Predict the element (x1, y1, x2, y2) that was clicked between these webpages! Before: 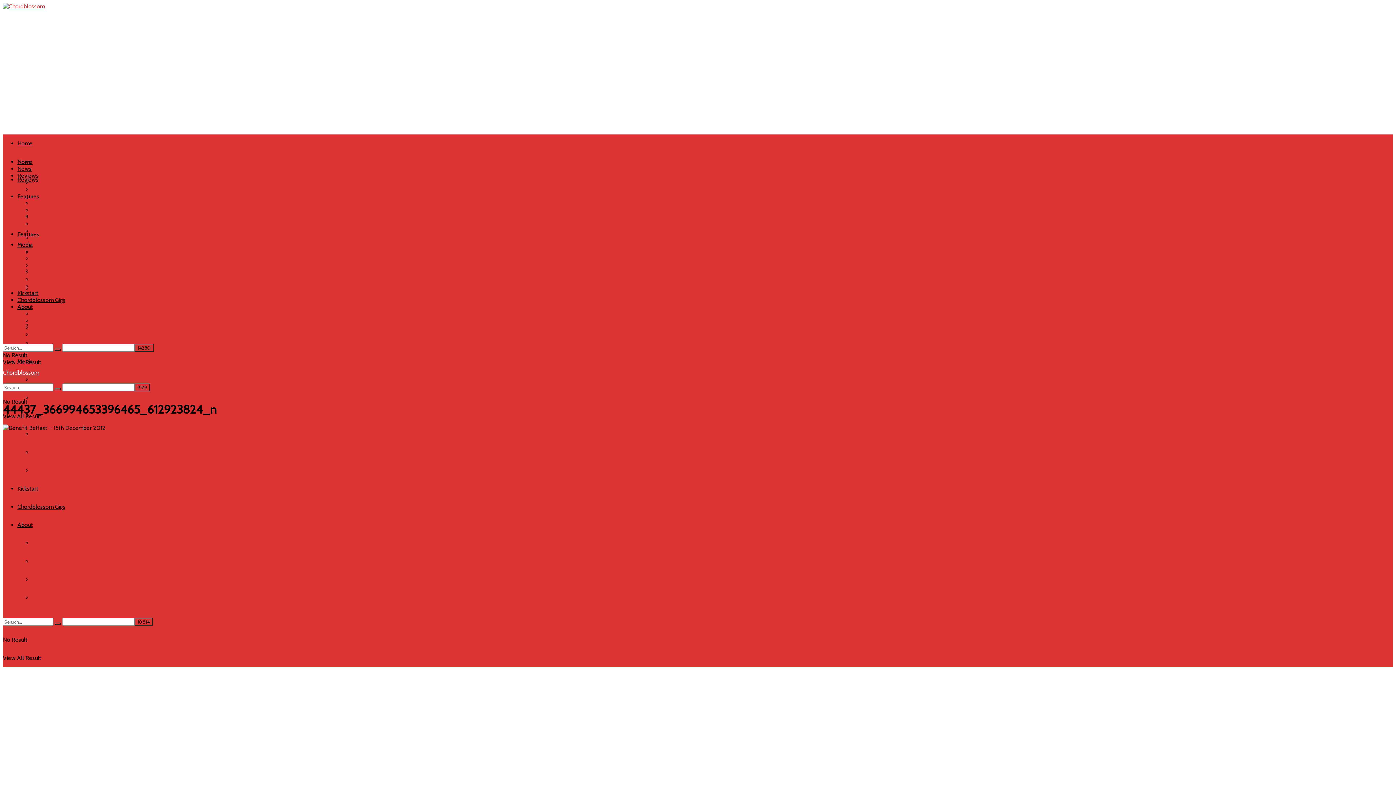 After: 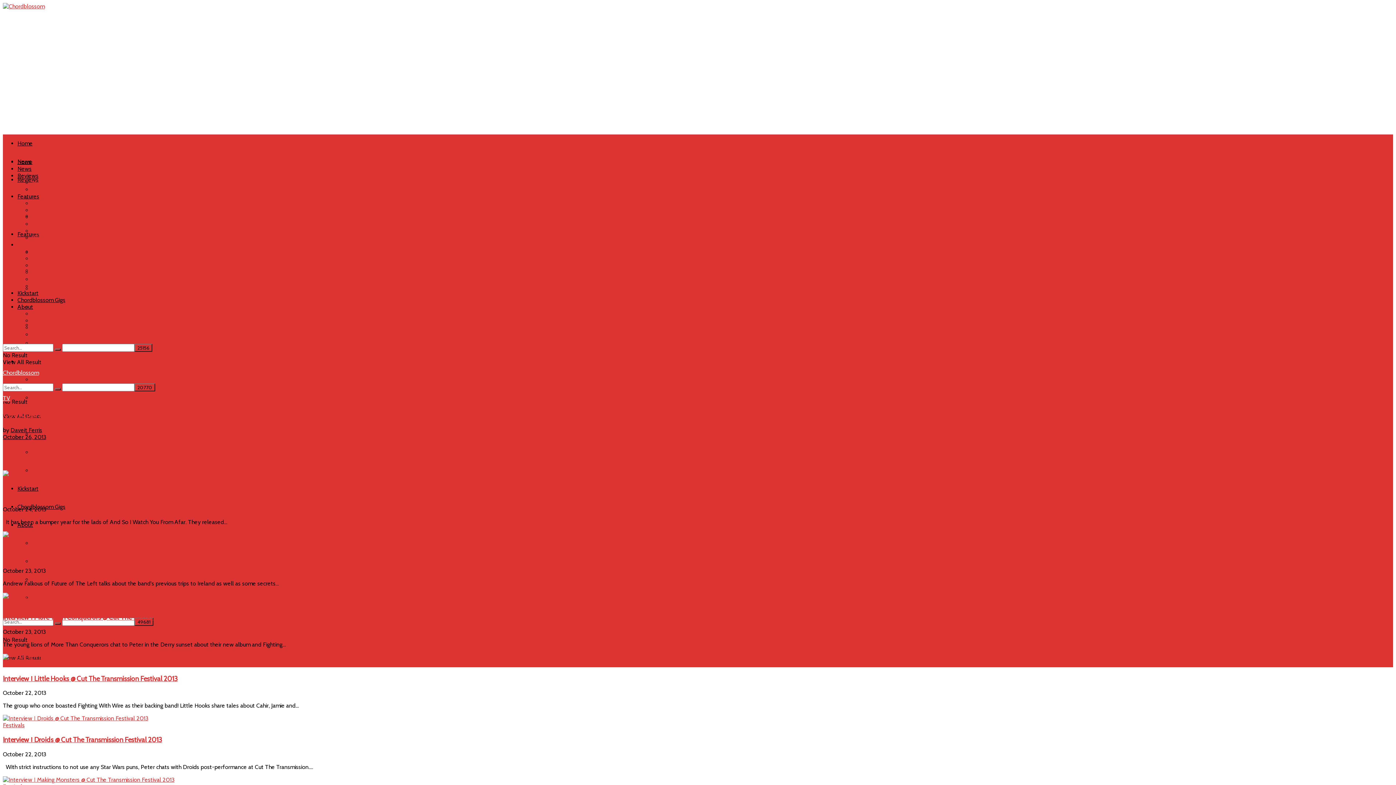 Action: bbox: (32, 282, 39, 289) label: TV